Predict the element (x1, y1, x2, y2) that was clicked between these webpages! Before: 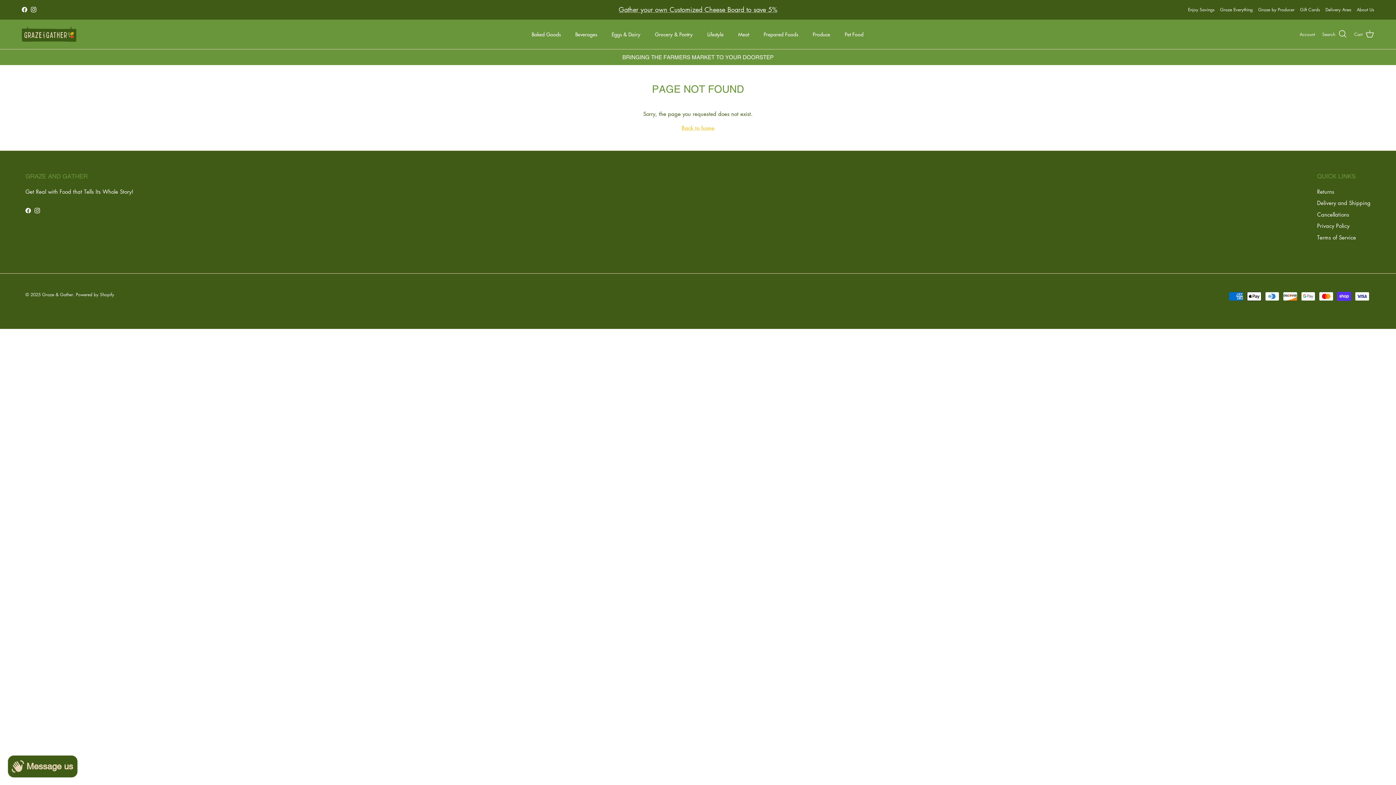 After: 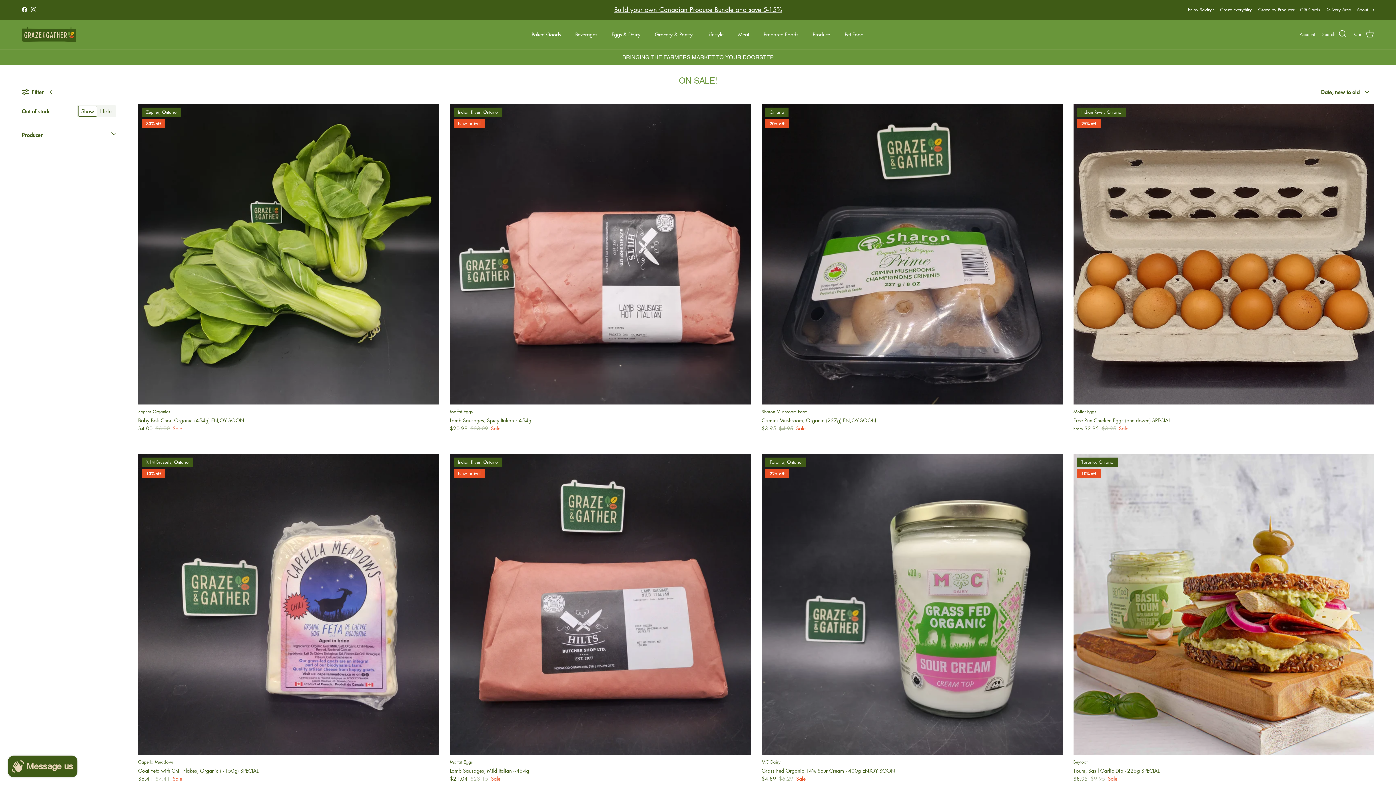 Action: label: Enjoy Savings bbox: (1188, 3, 1214, 16)